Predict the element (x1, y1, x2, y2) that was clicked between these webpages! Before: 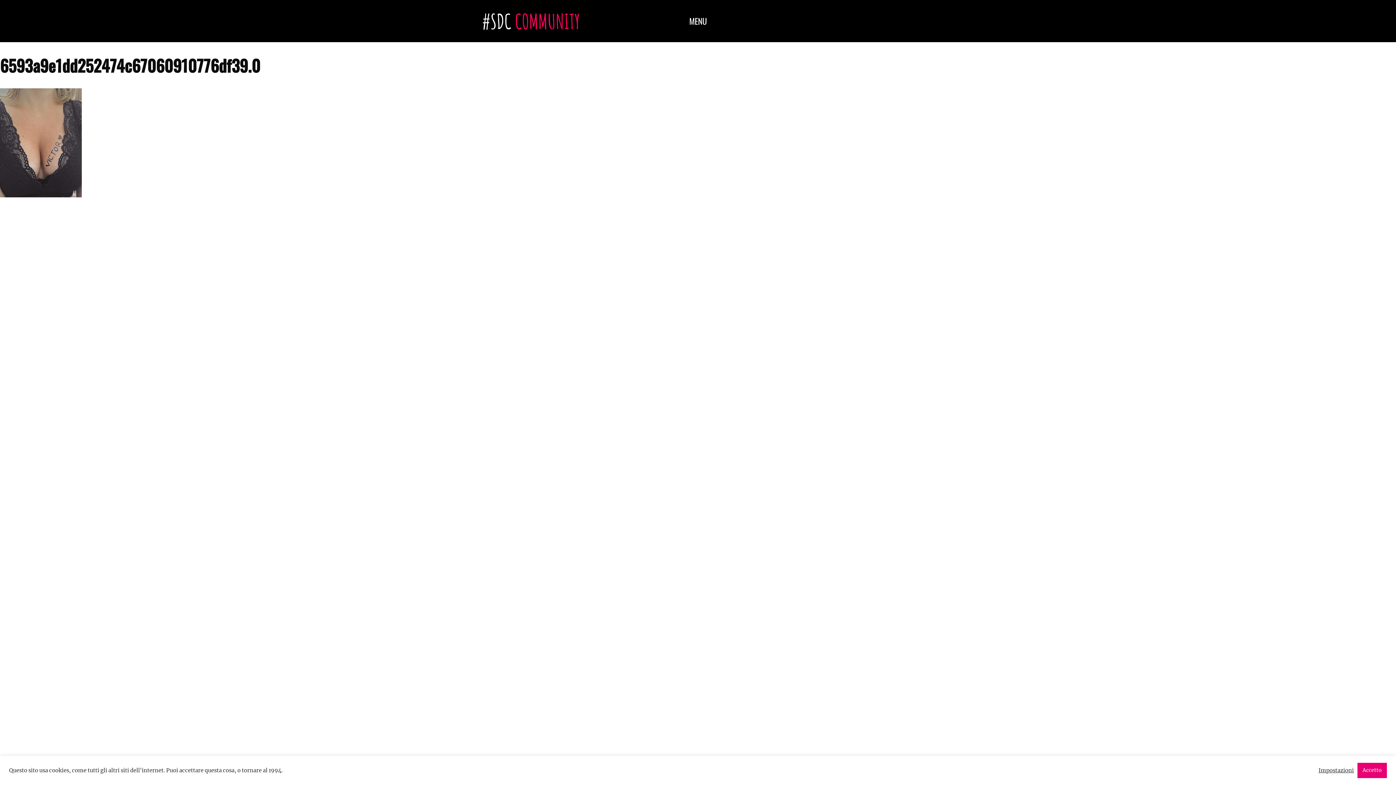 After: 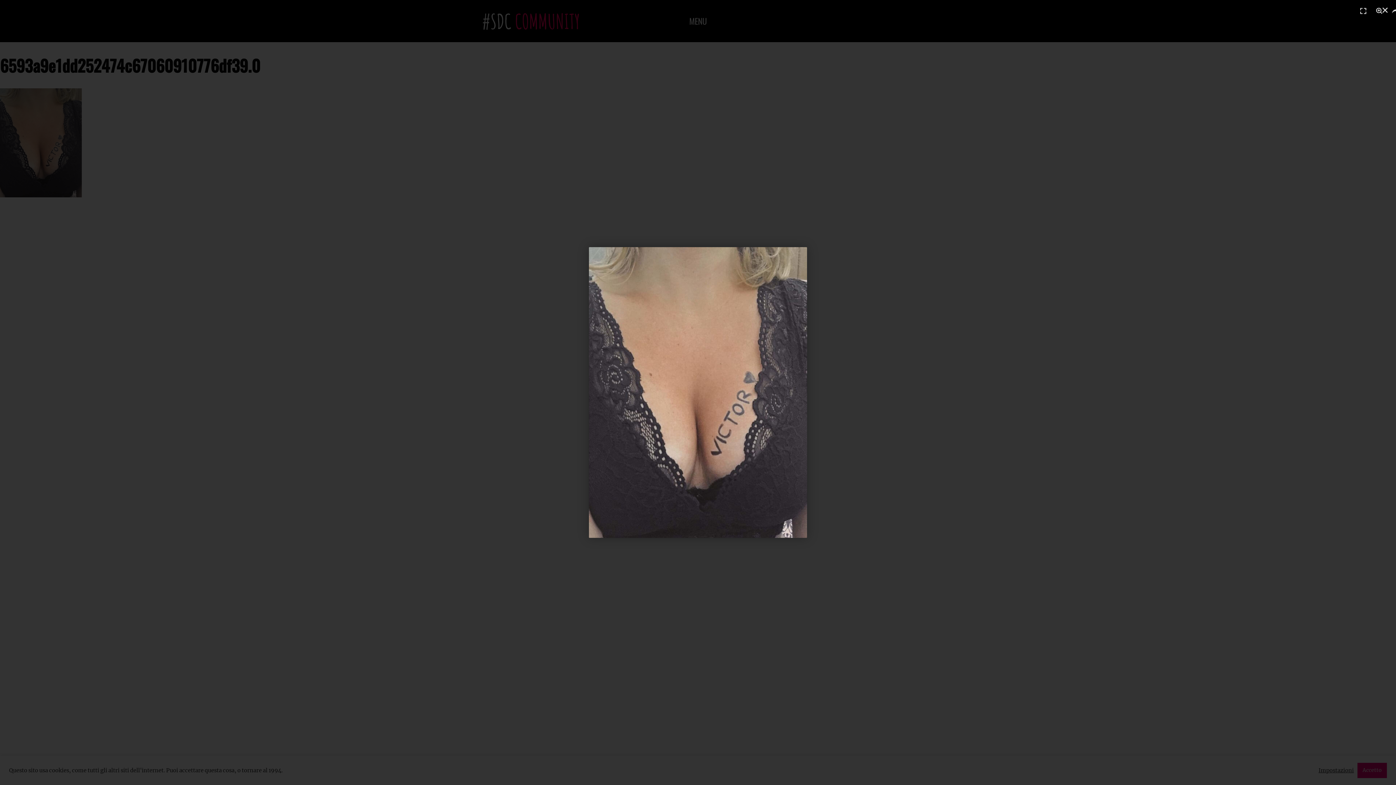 Action: bbox: (0, 191, 81, 199)